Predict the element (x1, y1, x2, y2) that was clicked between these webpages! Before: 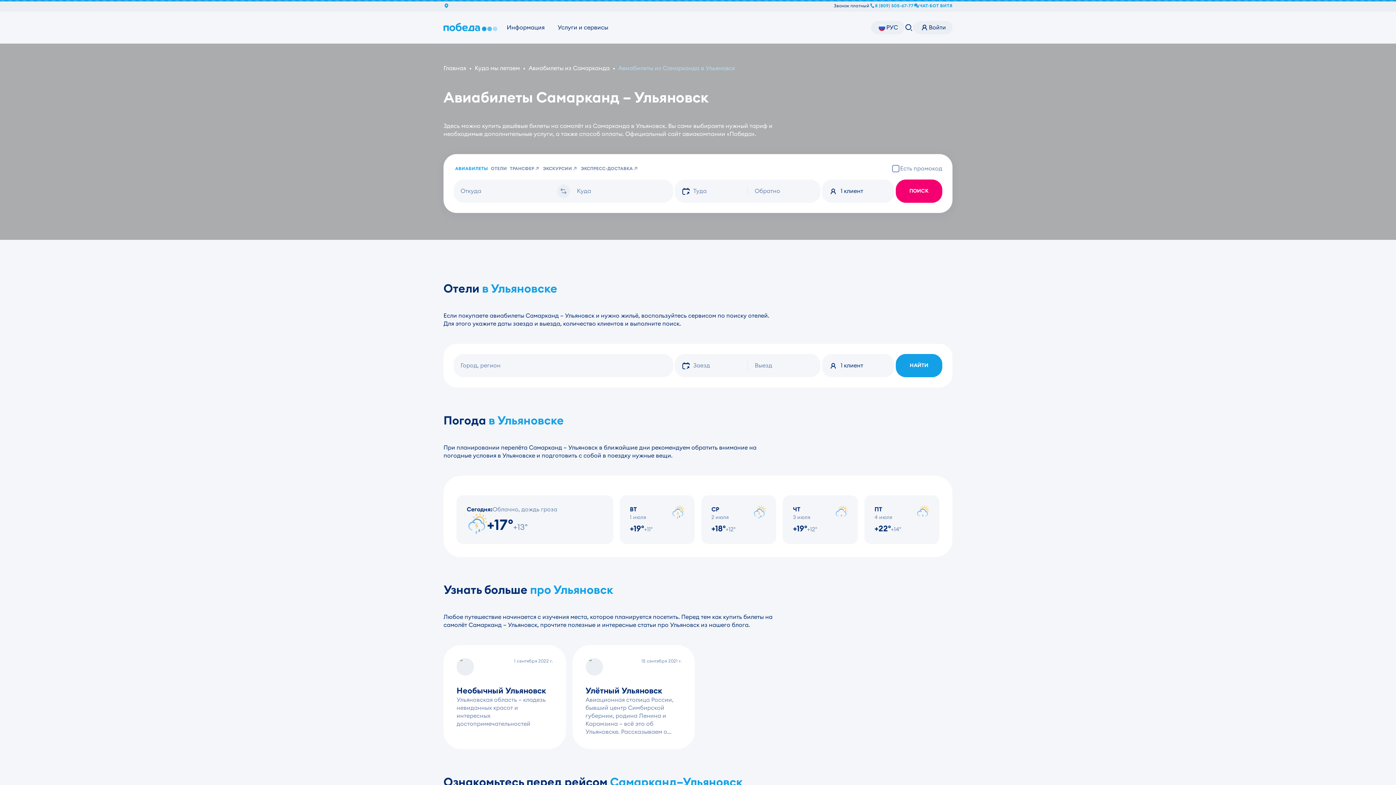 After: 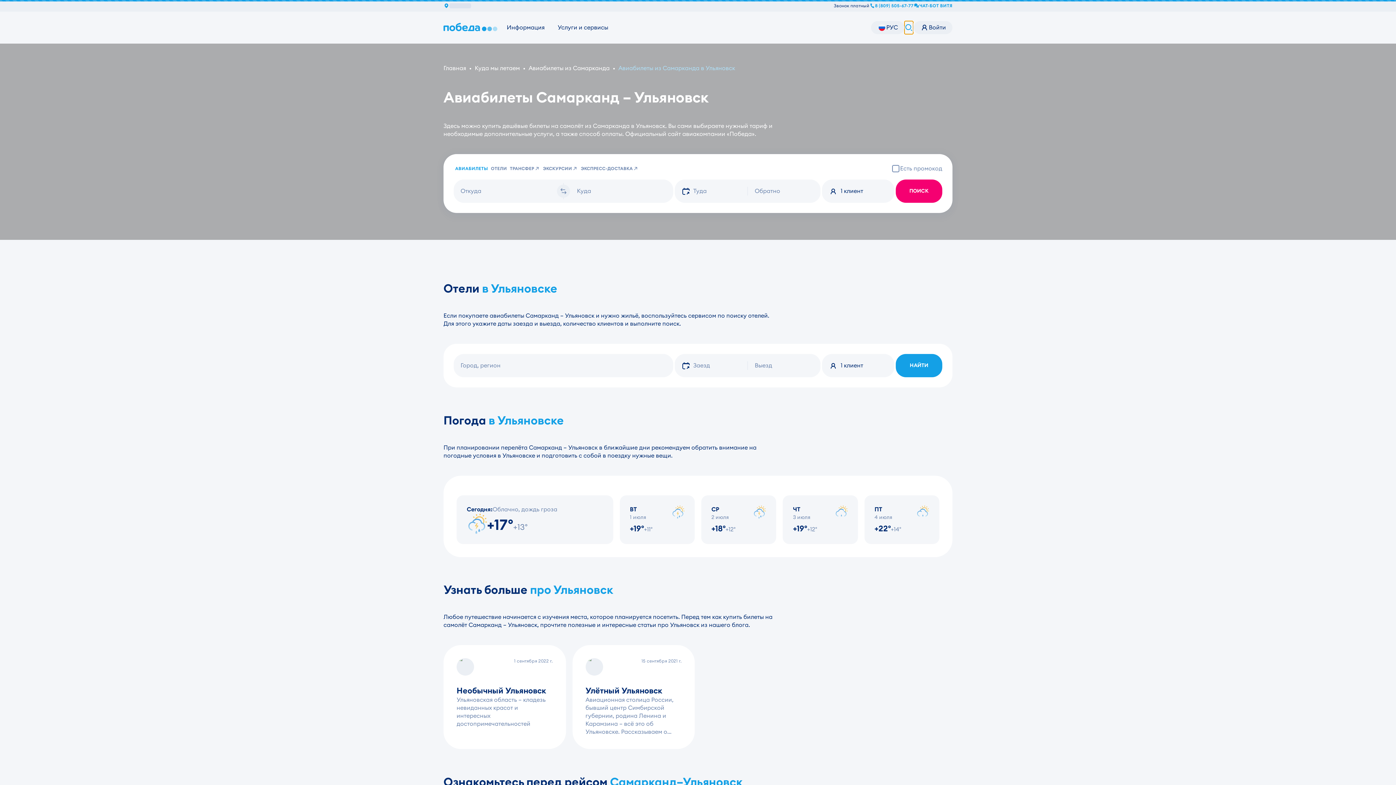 Action: bbox: (904, 21, 913, 34) label: Поиск